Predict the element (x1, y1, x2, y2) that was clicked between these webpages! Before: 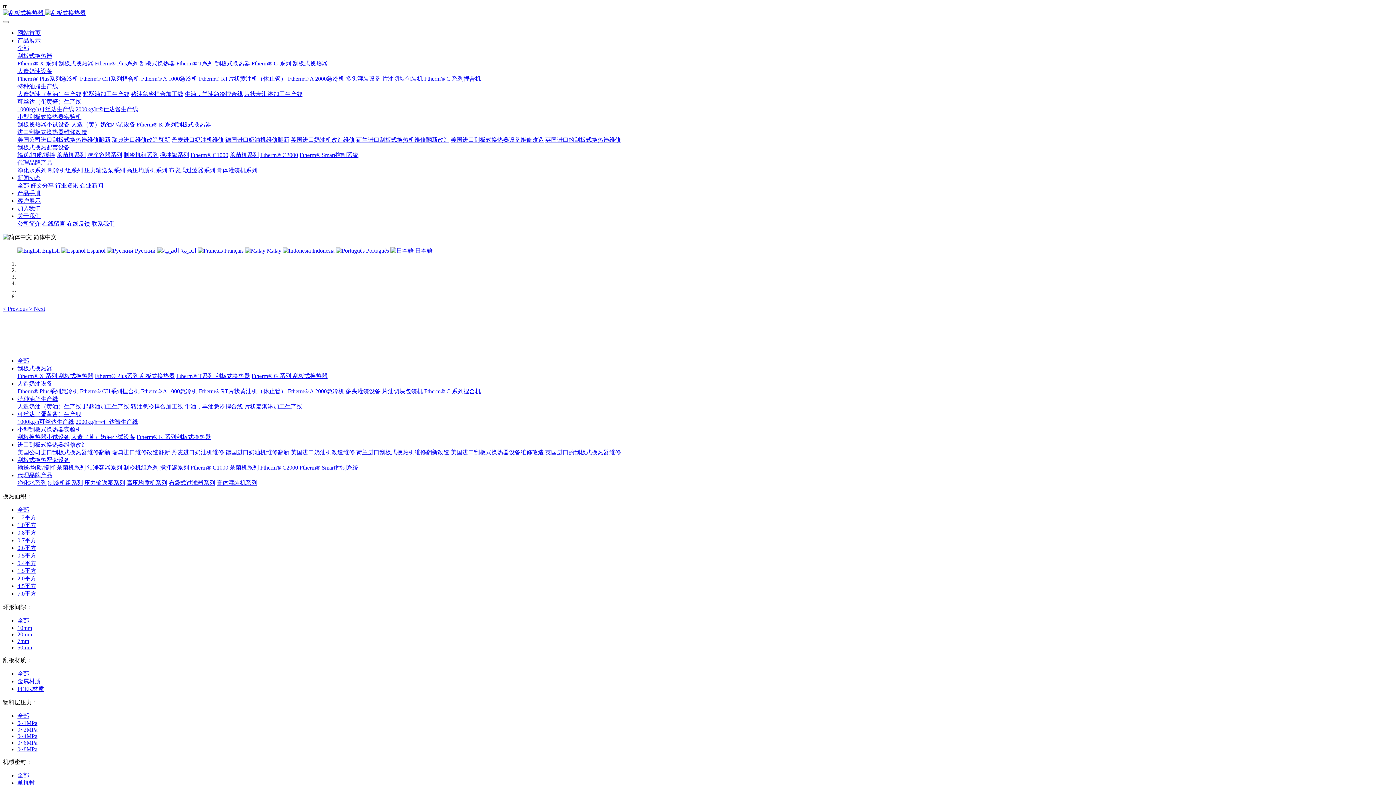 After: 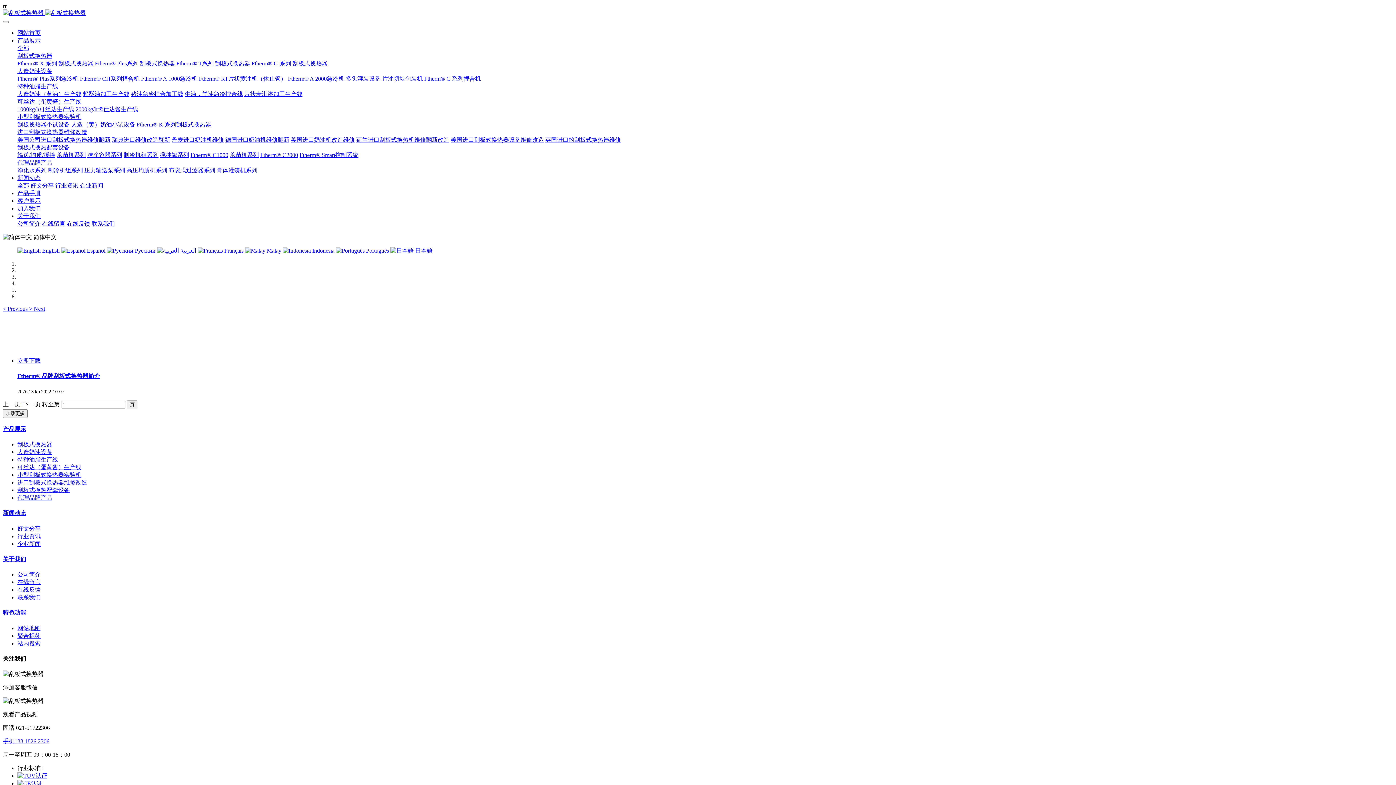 Action: bbox: (17, 190, 40, 196) label: 产品手册